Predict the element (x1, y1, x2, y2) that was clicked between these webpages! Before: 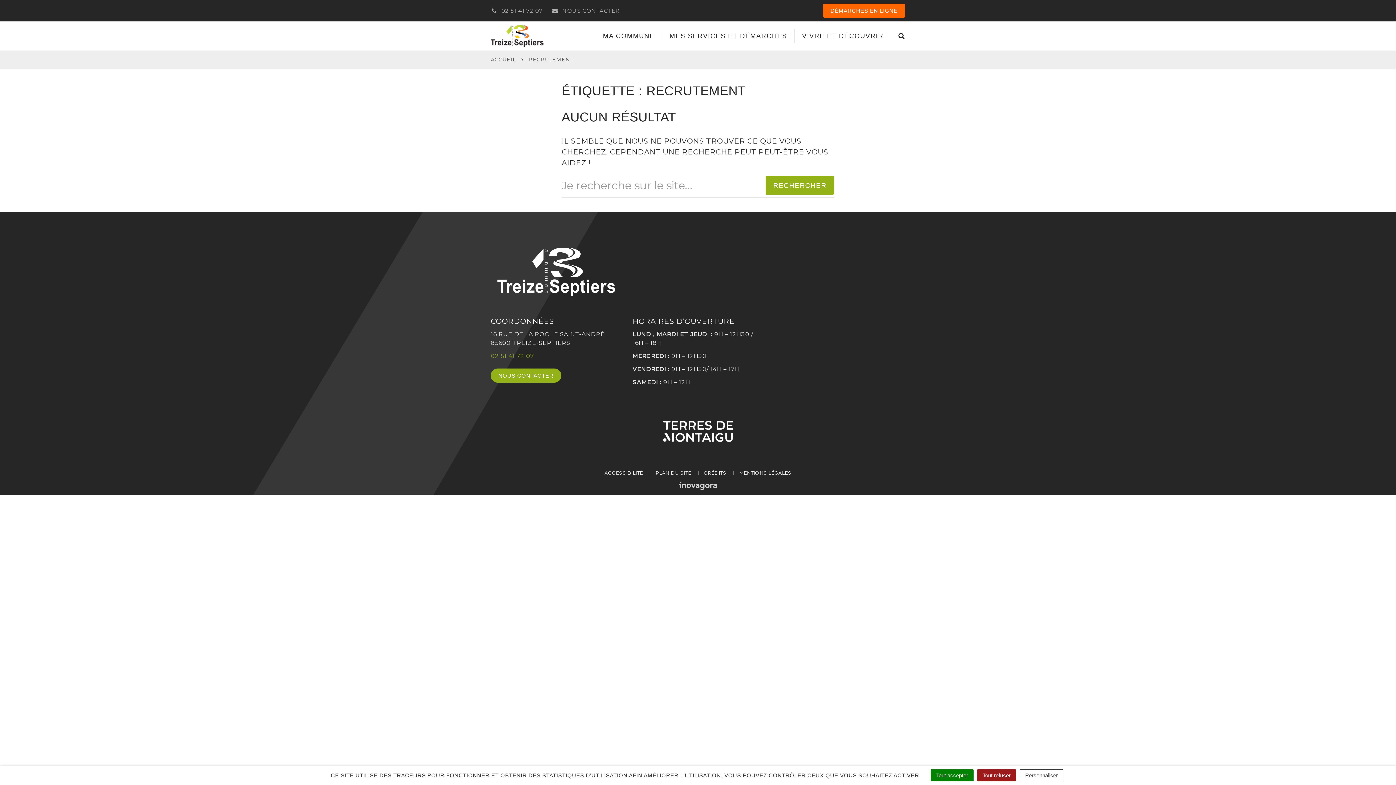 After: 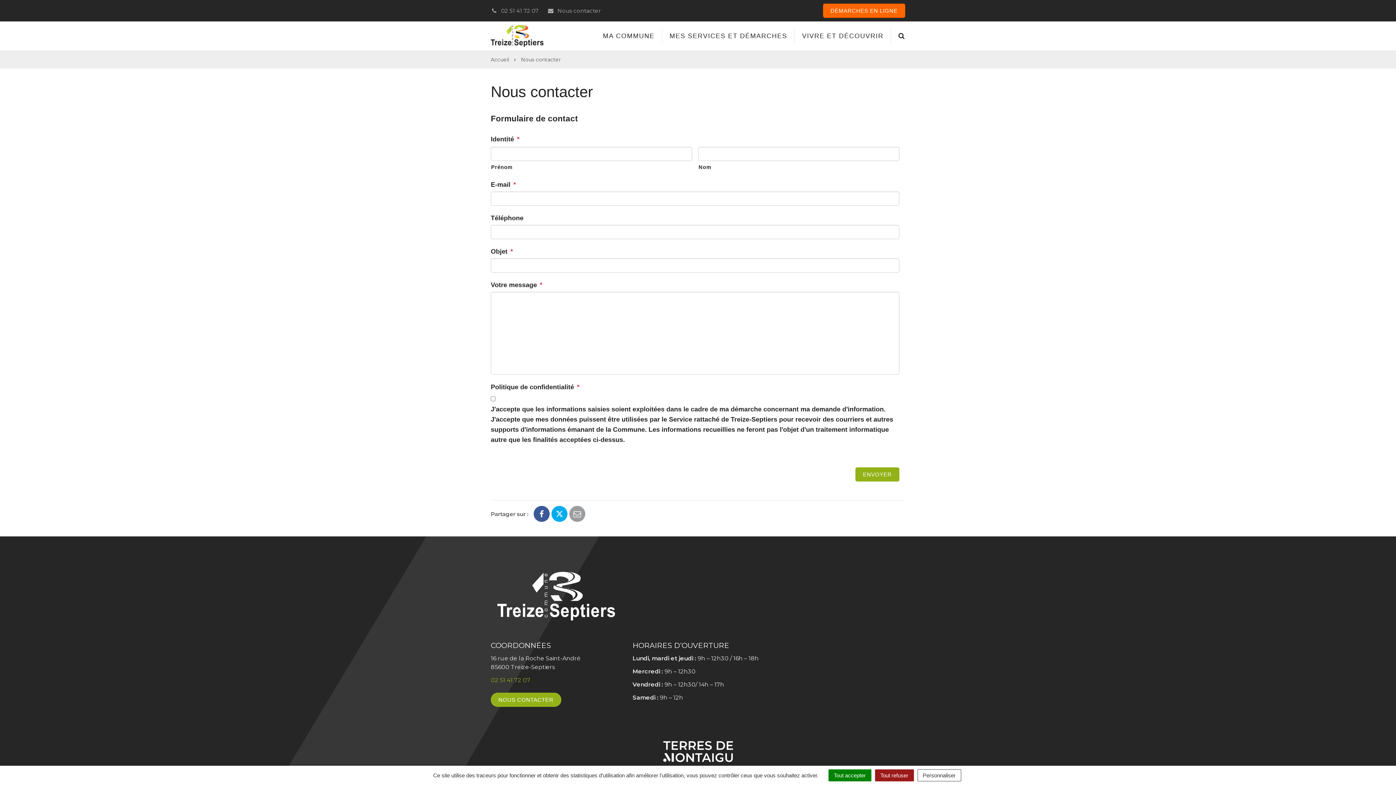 Action: label:  NOUS CONTACTER bbox: (551, 7, 619, 14)